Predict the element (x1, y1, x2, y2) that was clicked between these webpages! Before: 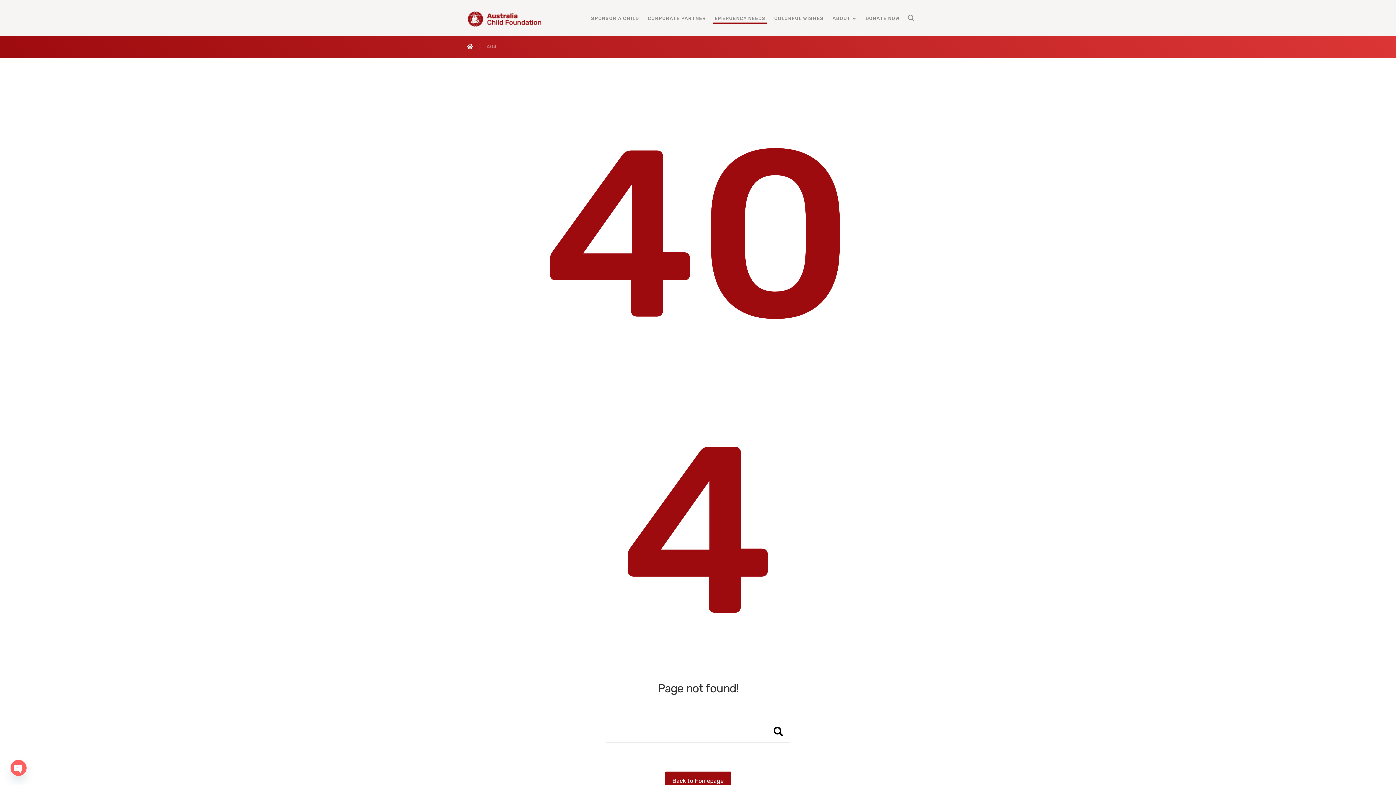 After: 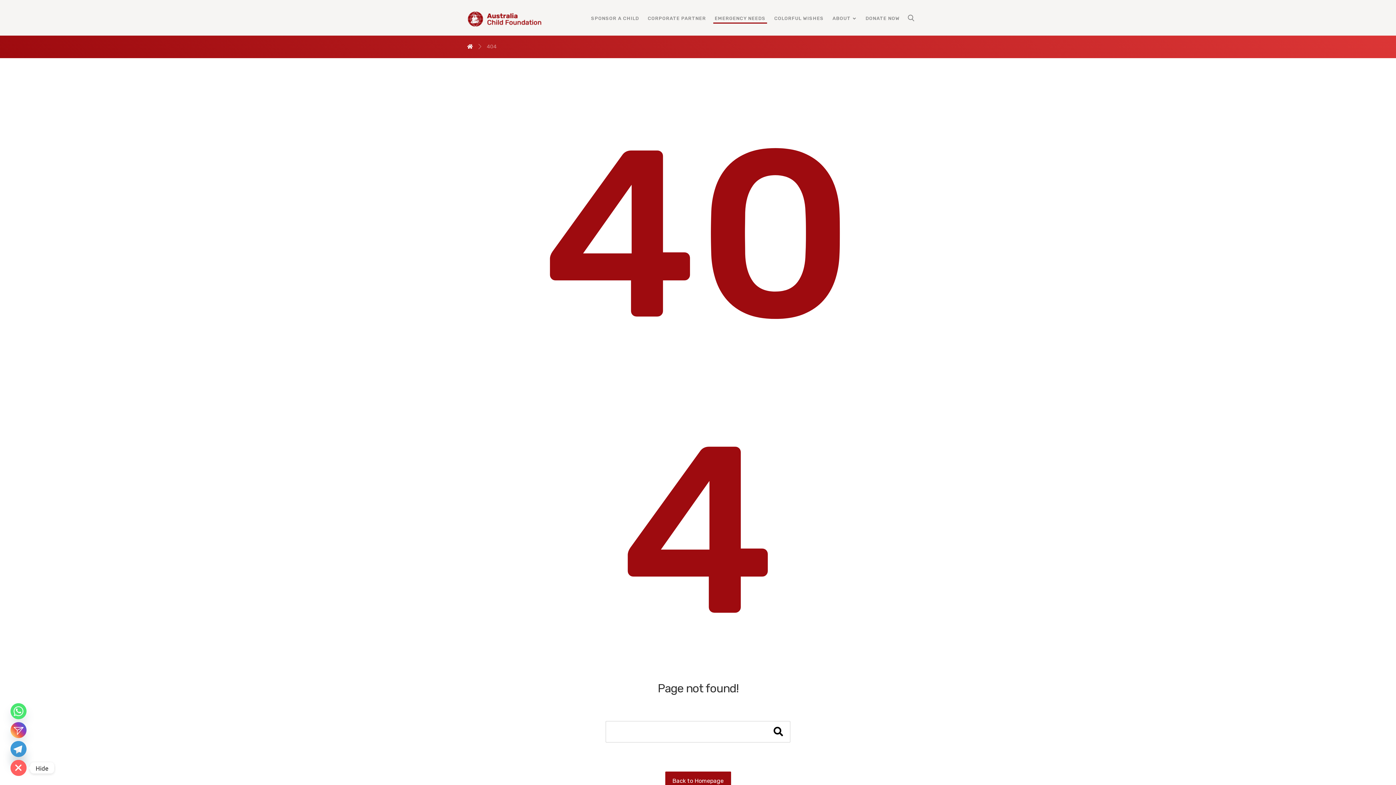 Action: label: Open chaty bbox: (10, 760, 26, 776)